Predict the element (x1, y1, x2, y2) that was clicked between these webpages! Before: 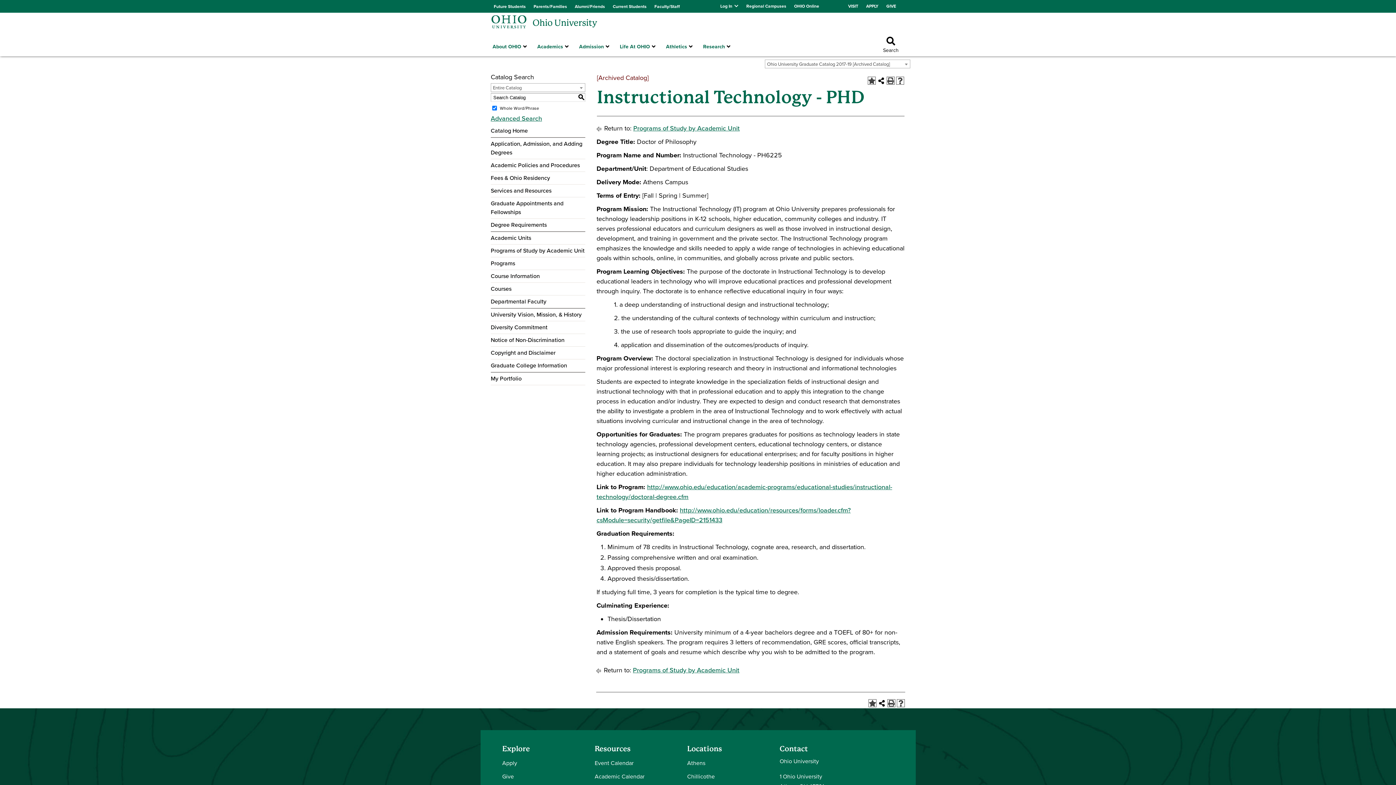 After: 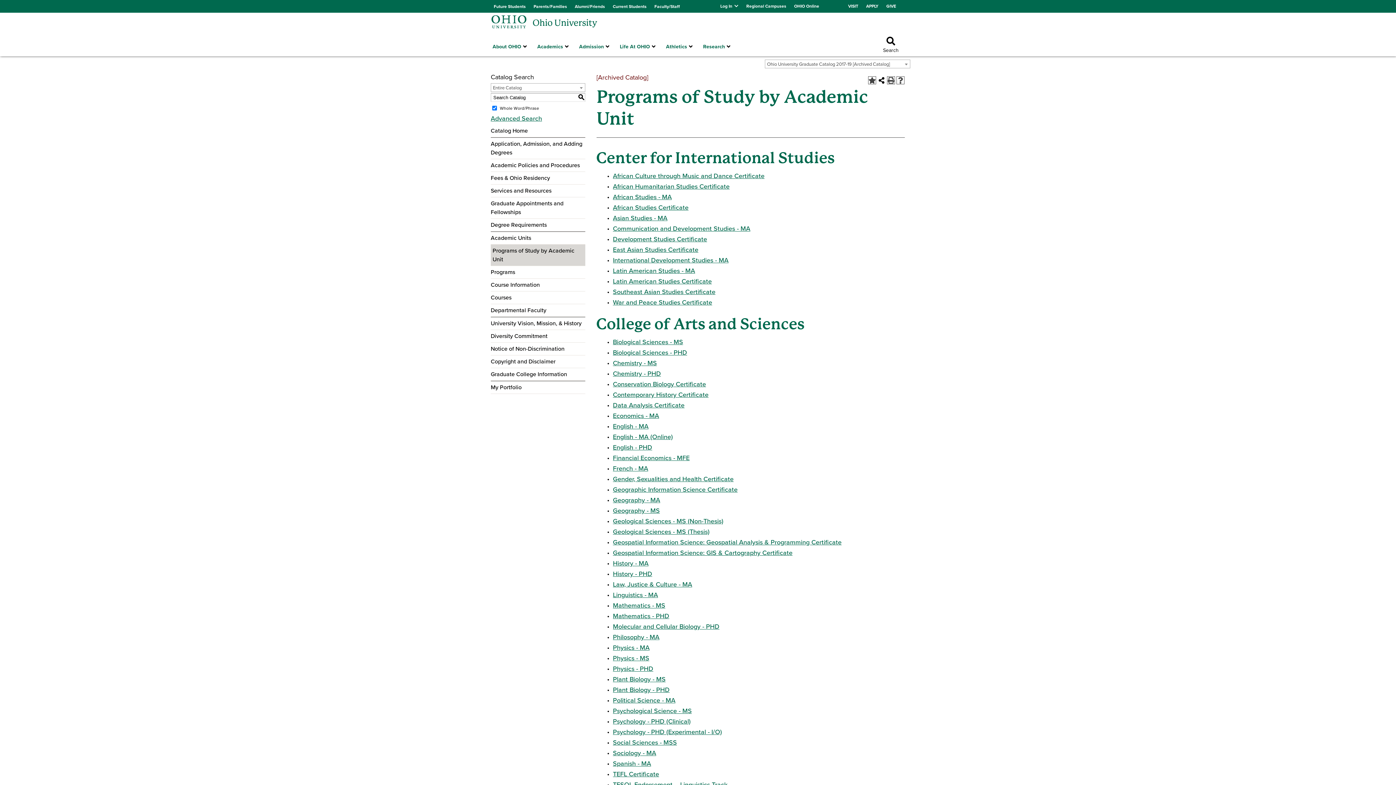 Action: label: Programs of Study by Academic Unit bbox: (633, 124, 740, 132)